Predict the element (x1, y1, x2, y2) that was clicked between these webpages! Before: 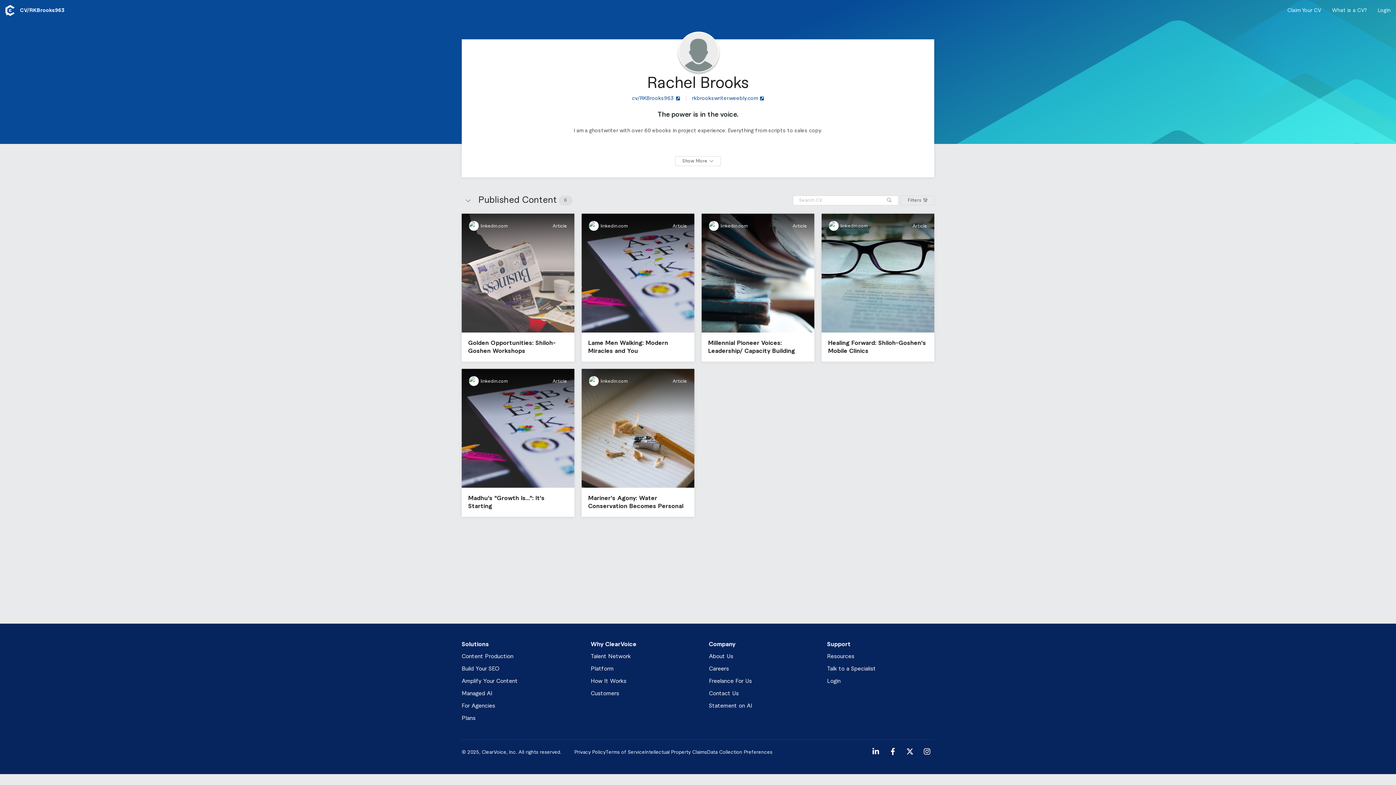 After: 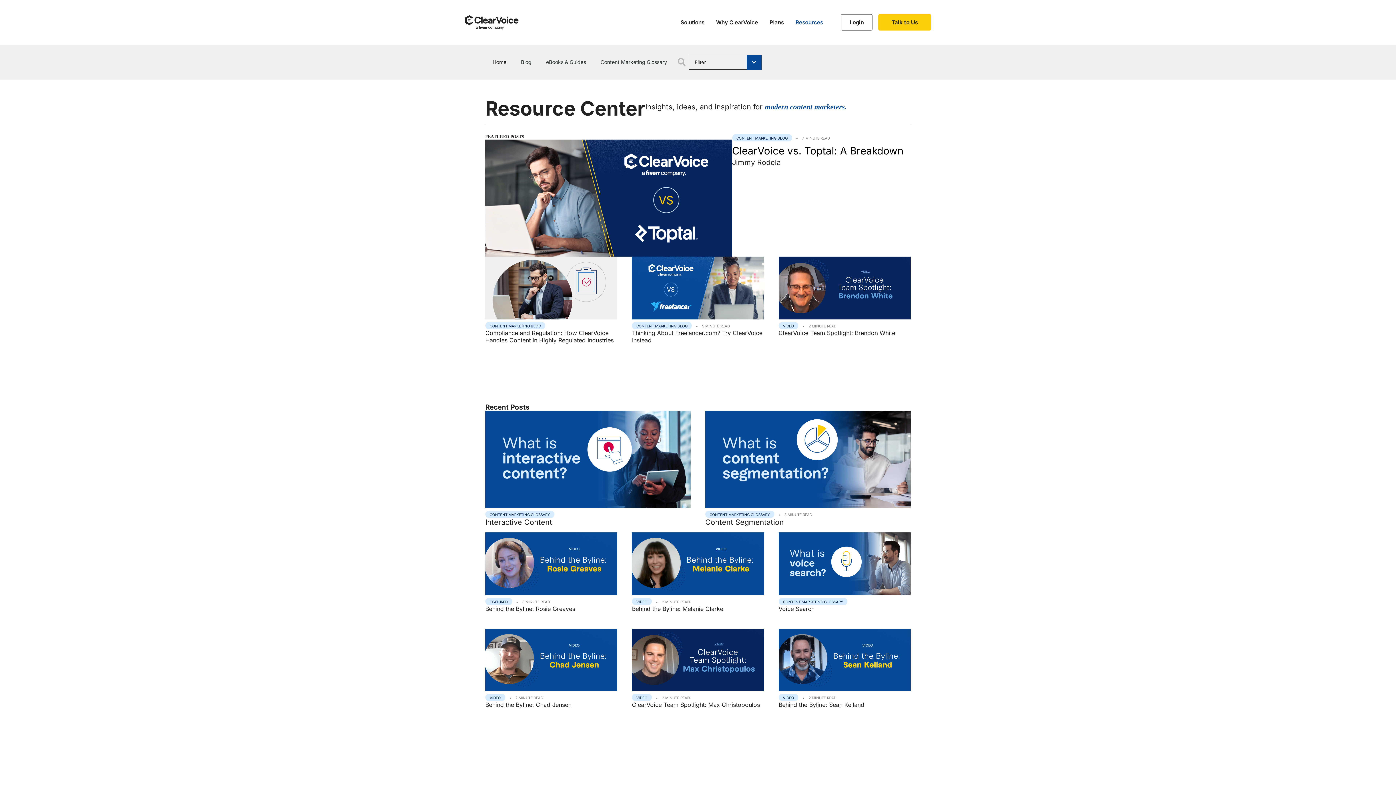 Action: label: Resources bbox: (827, 652, 934, 665)